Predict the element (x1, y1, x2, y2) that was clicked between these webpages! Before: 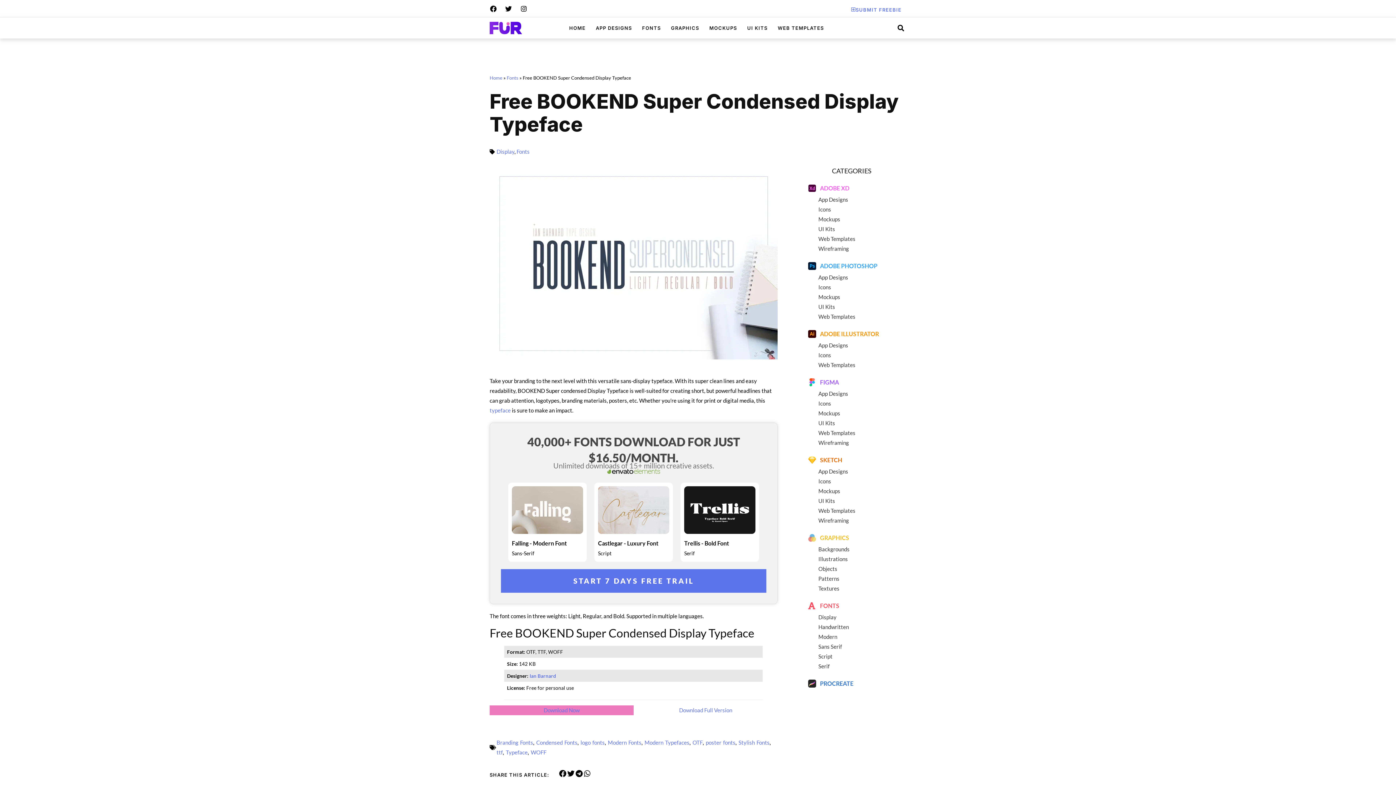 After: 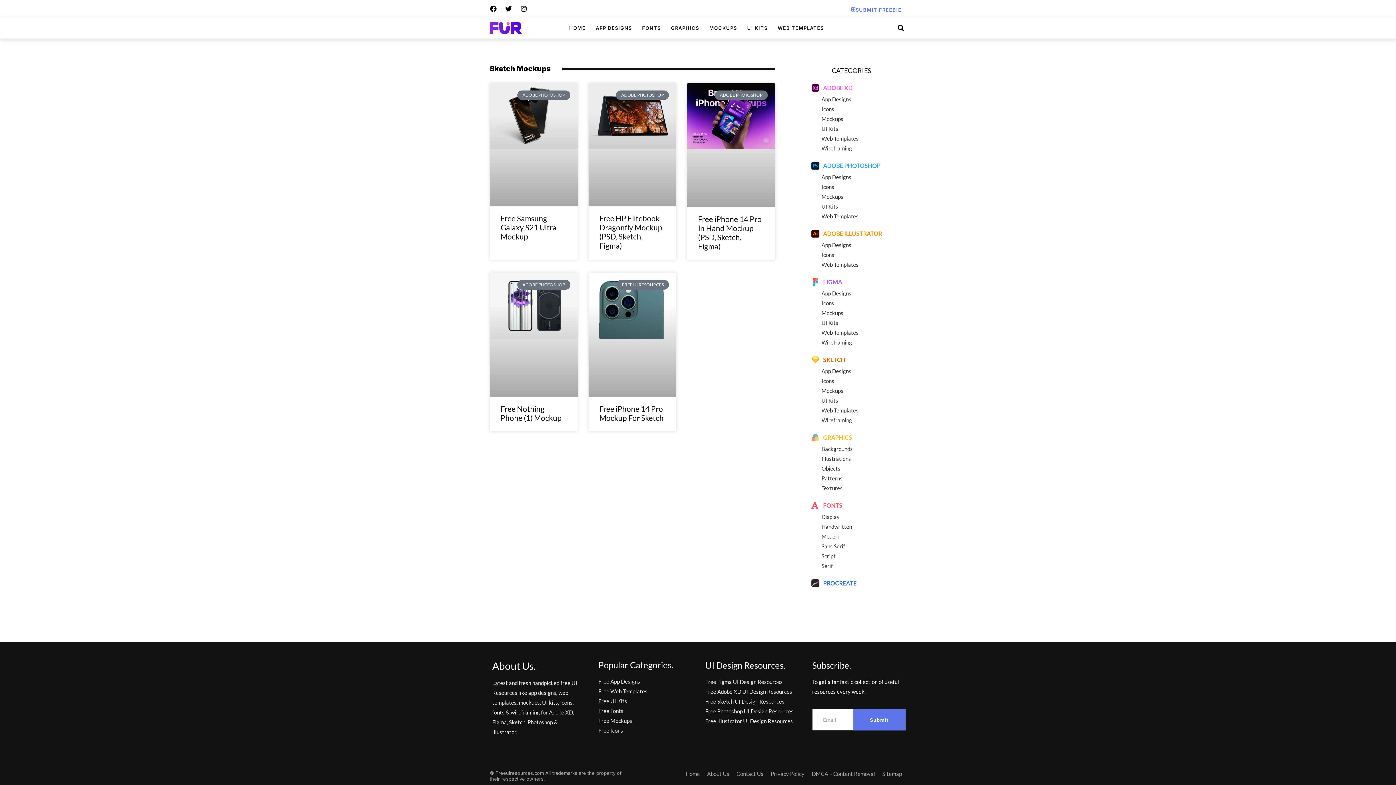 Action: label: Mockups bbox: (818, 486, 895, 496)